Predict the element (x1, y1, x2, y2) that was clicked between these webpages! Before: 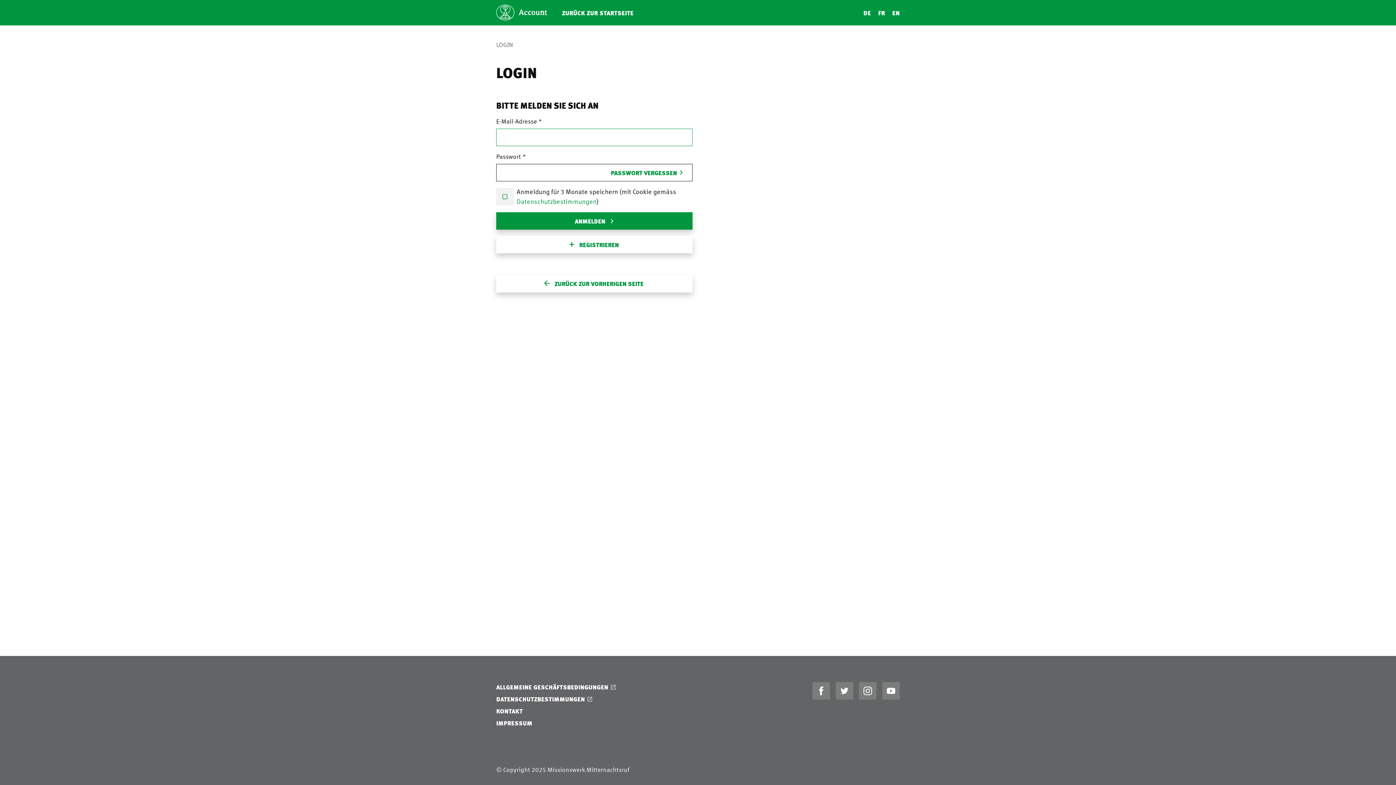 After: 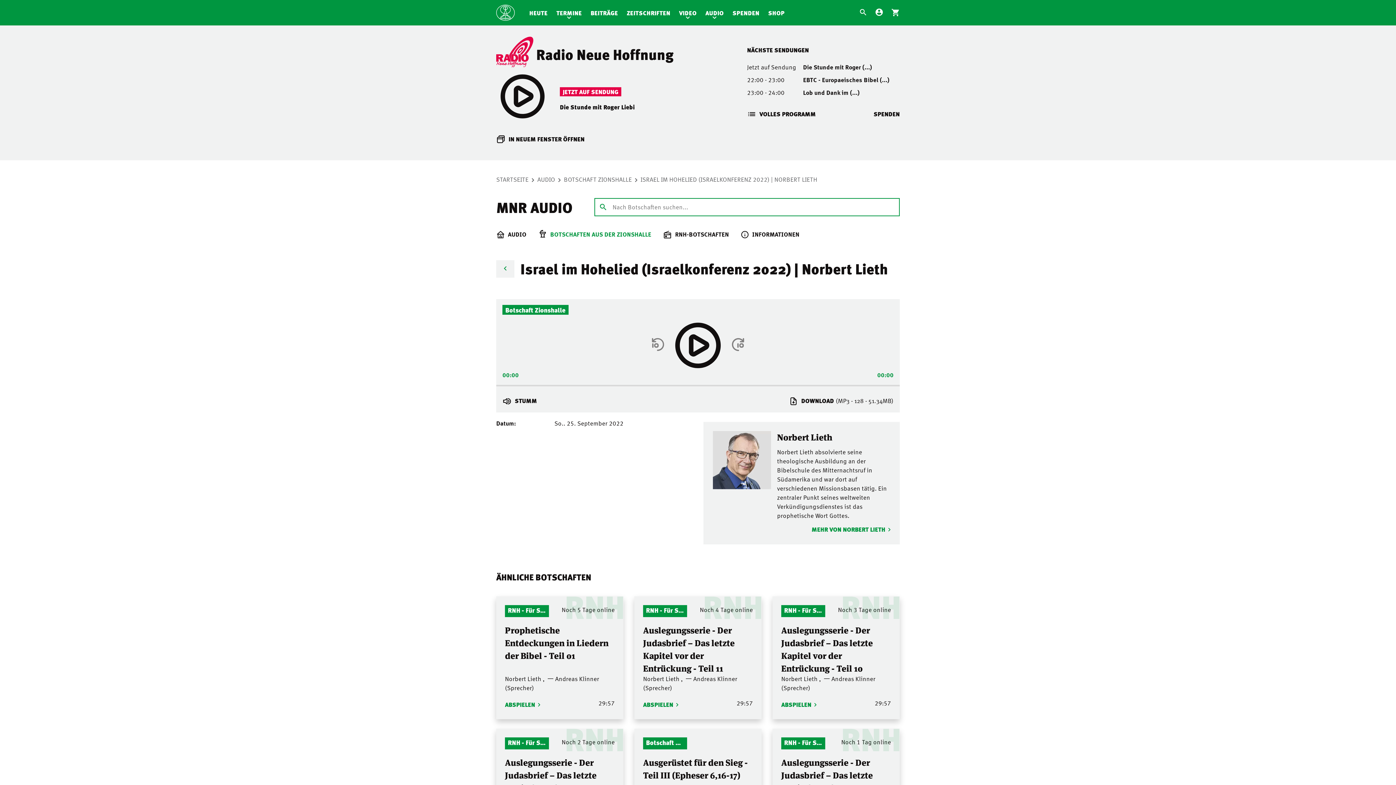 Action: label: ZURÜCK ZUR VORHERIGEN SEITE bbox: (496, 275, 692, 292)